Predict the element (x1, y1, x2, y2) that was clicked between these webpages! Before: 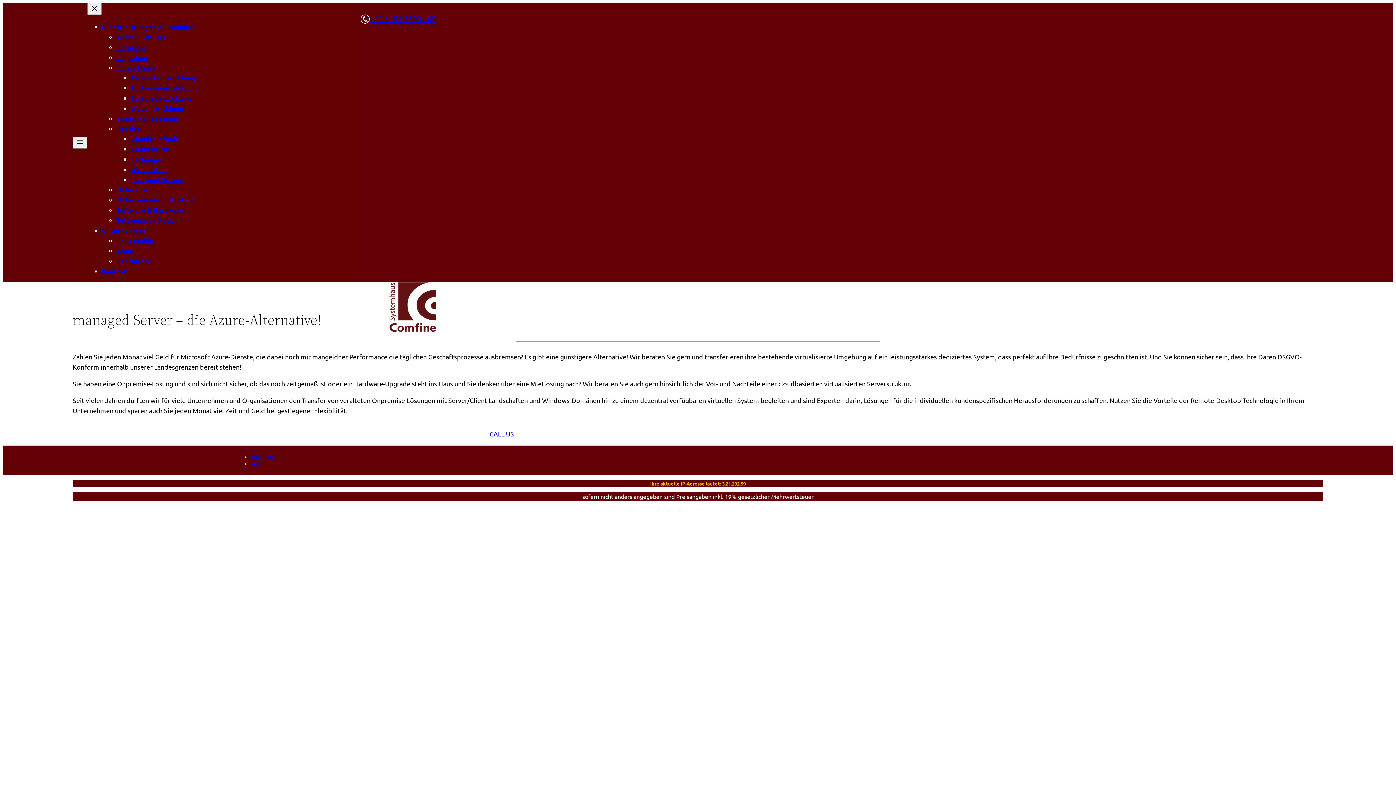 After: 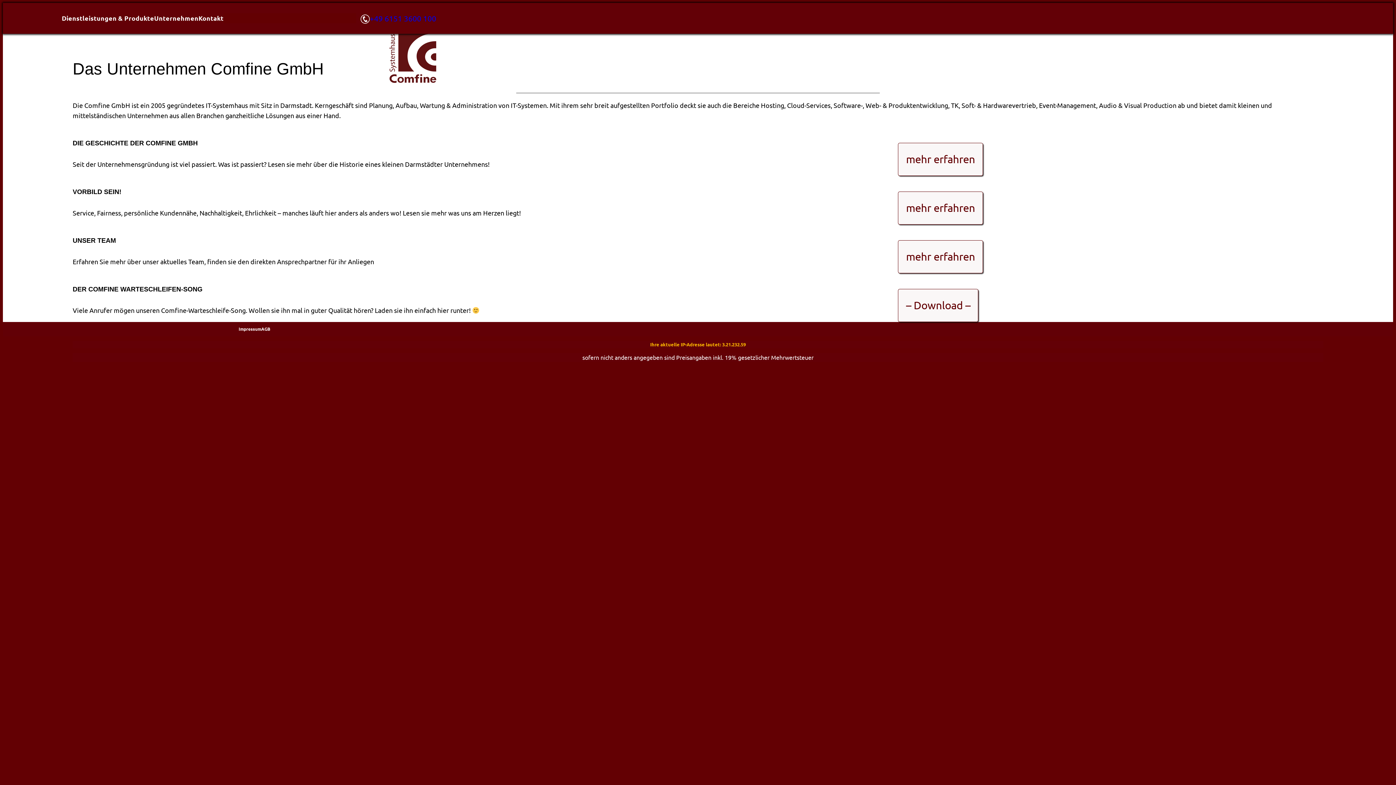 Action: bbox: (101, 226, 146, 234) label: Unternehmen